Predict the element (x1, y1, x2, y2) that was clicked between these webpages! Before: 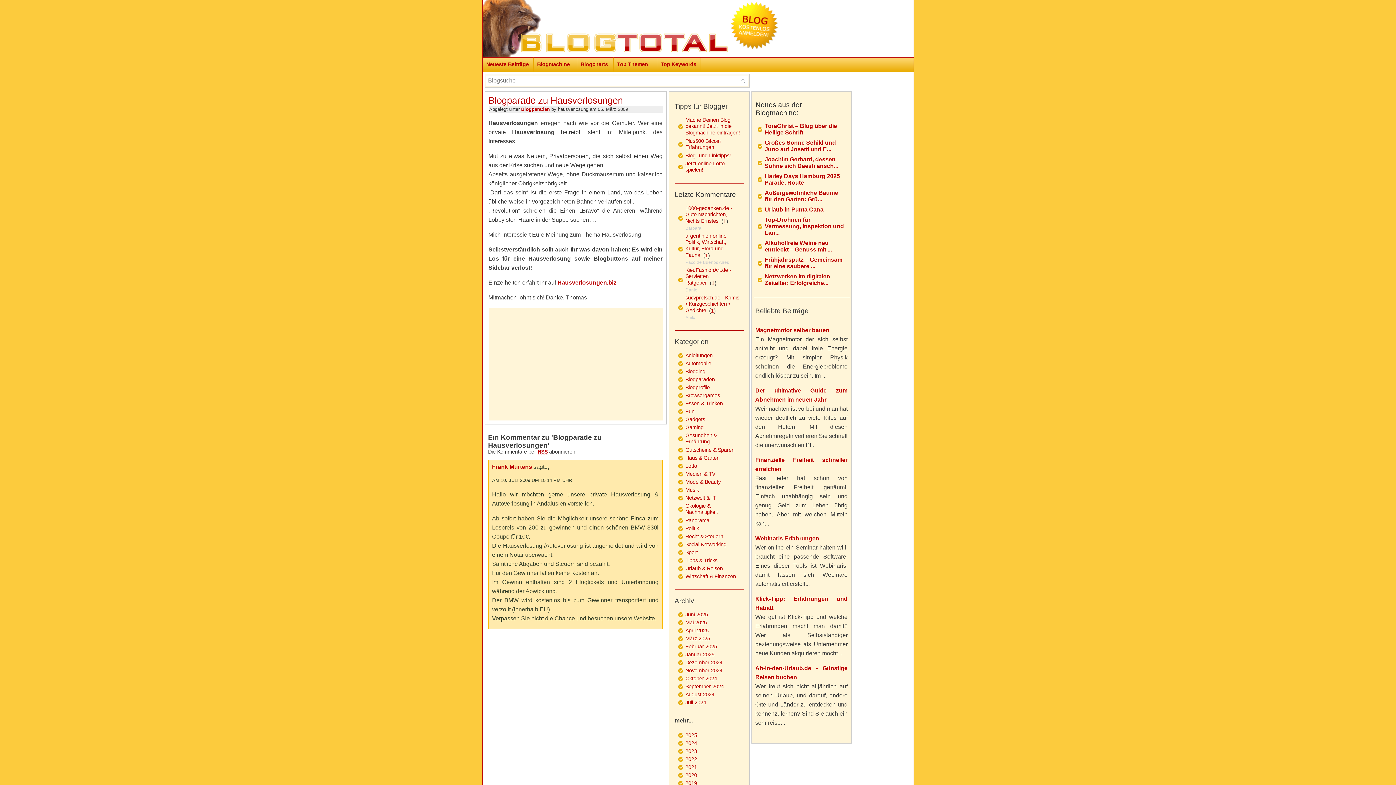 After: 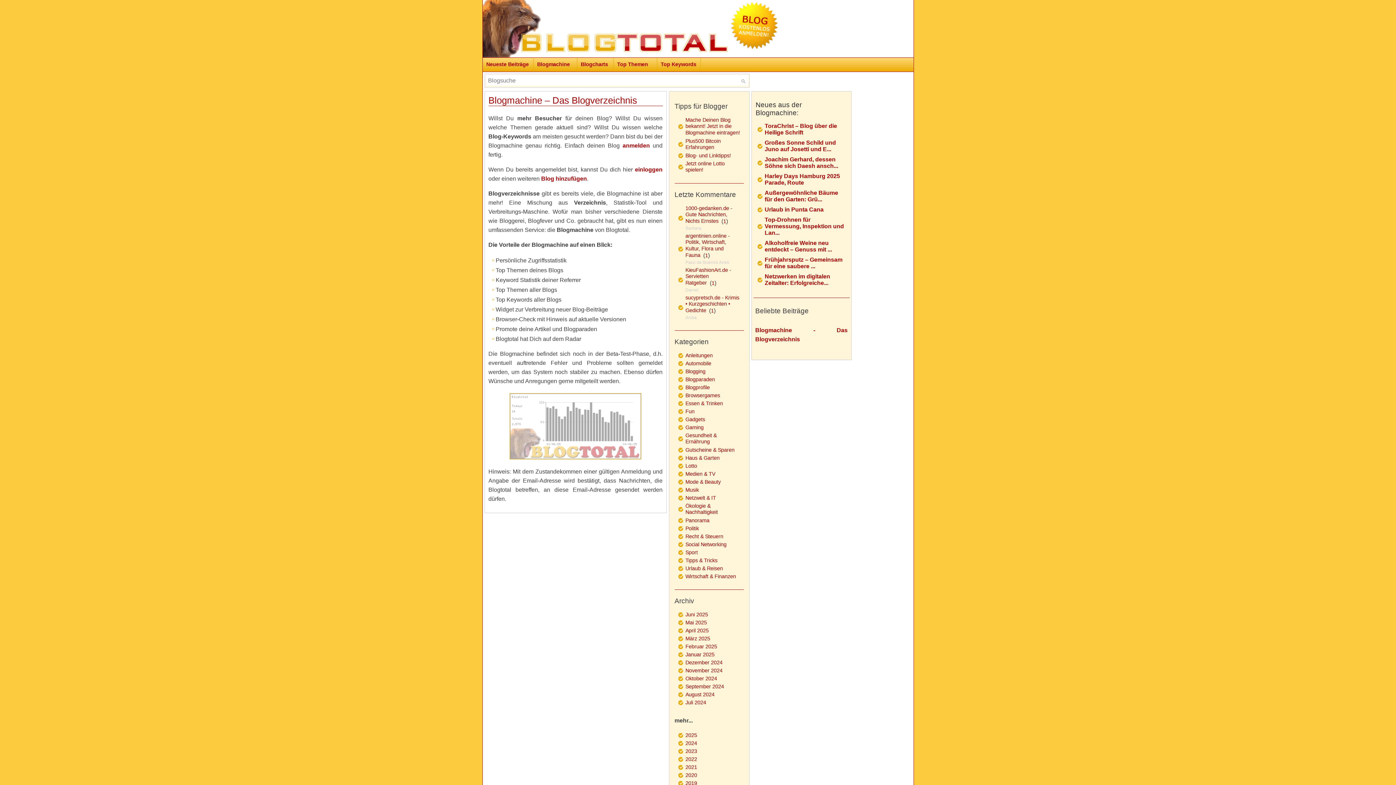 Action: bbox: (537, 61, 570, 67) label: Blogmachine